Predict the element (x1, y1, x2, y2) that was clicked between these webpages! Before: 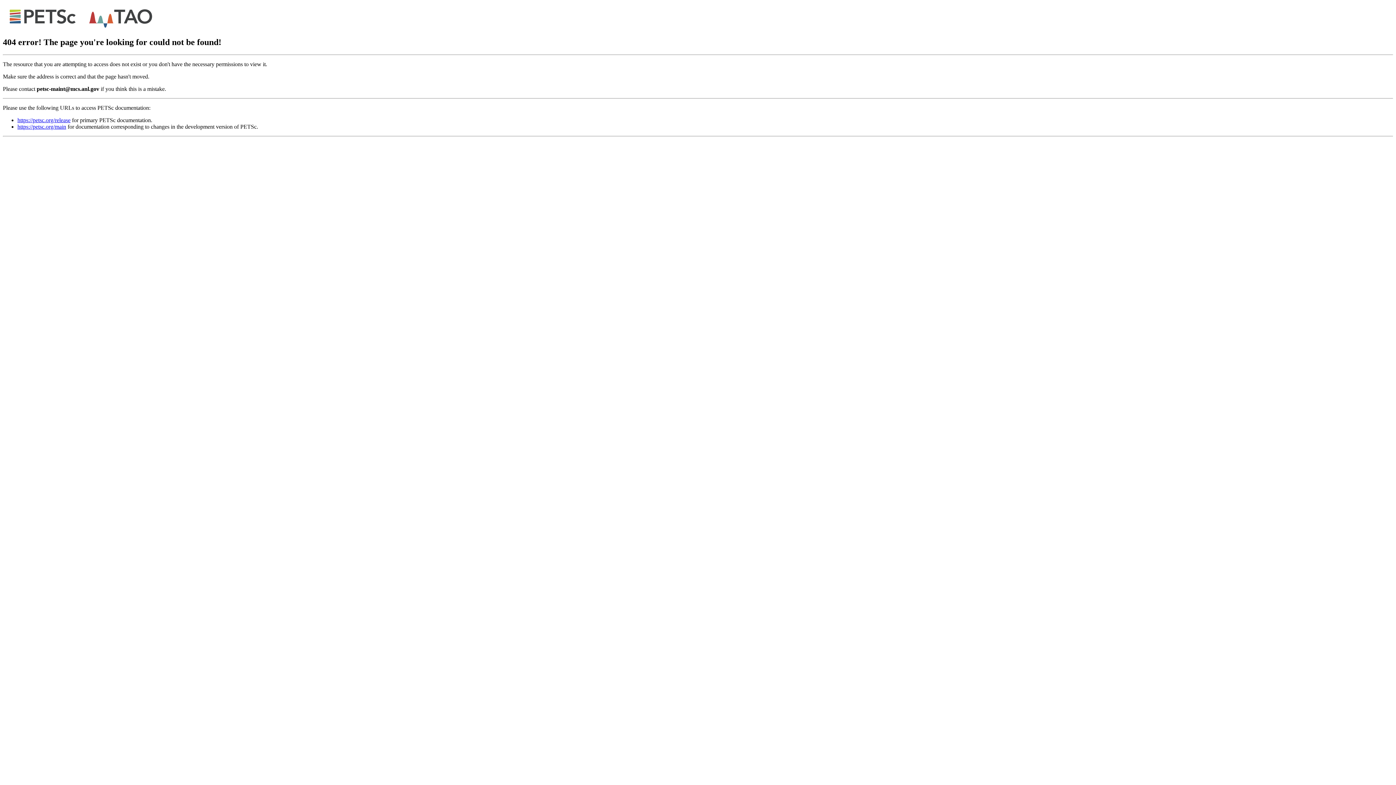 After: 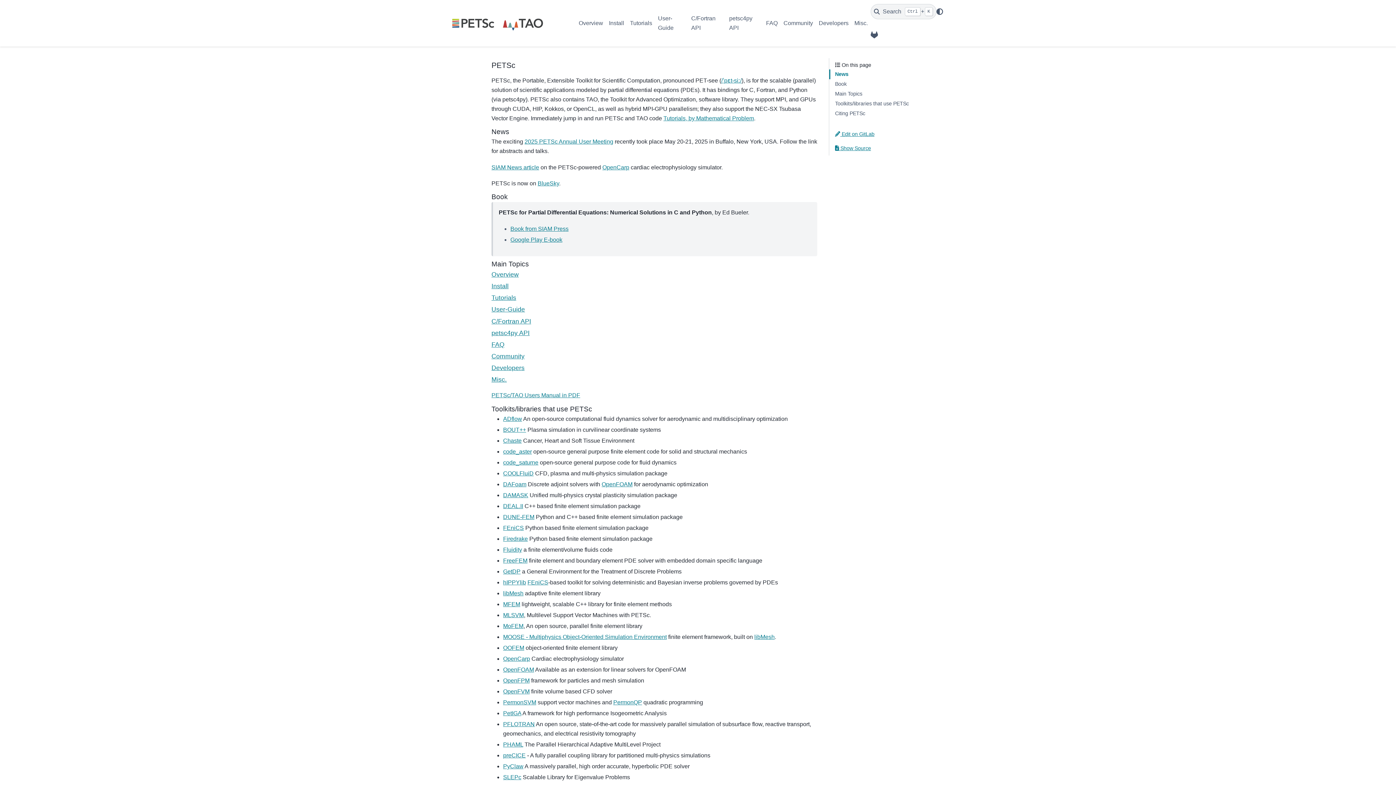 Action: bbox: (17, 117, 70, 123) label: https://petsc.org/release